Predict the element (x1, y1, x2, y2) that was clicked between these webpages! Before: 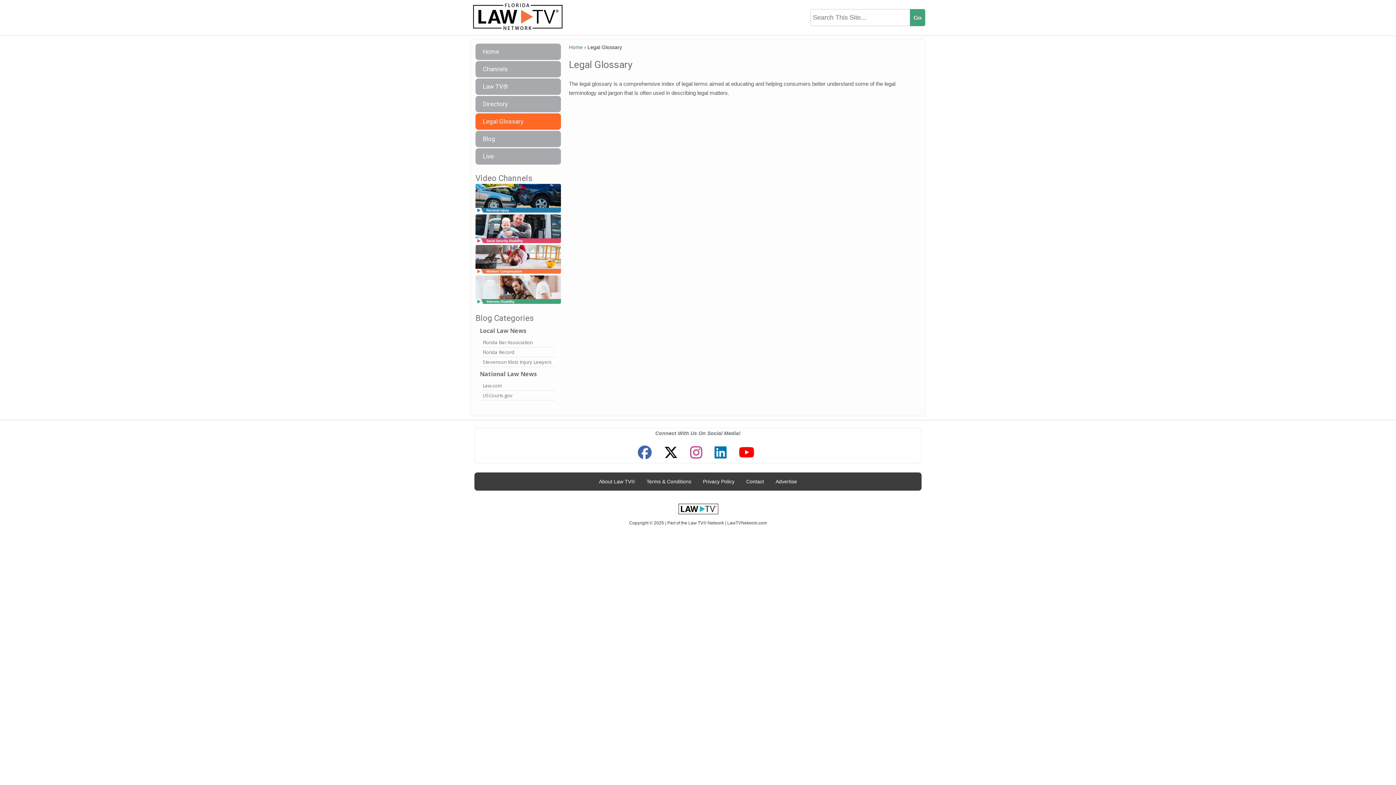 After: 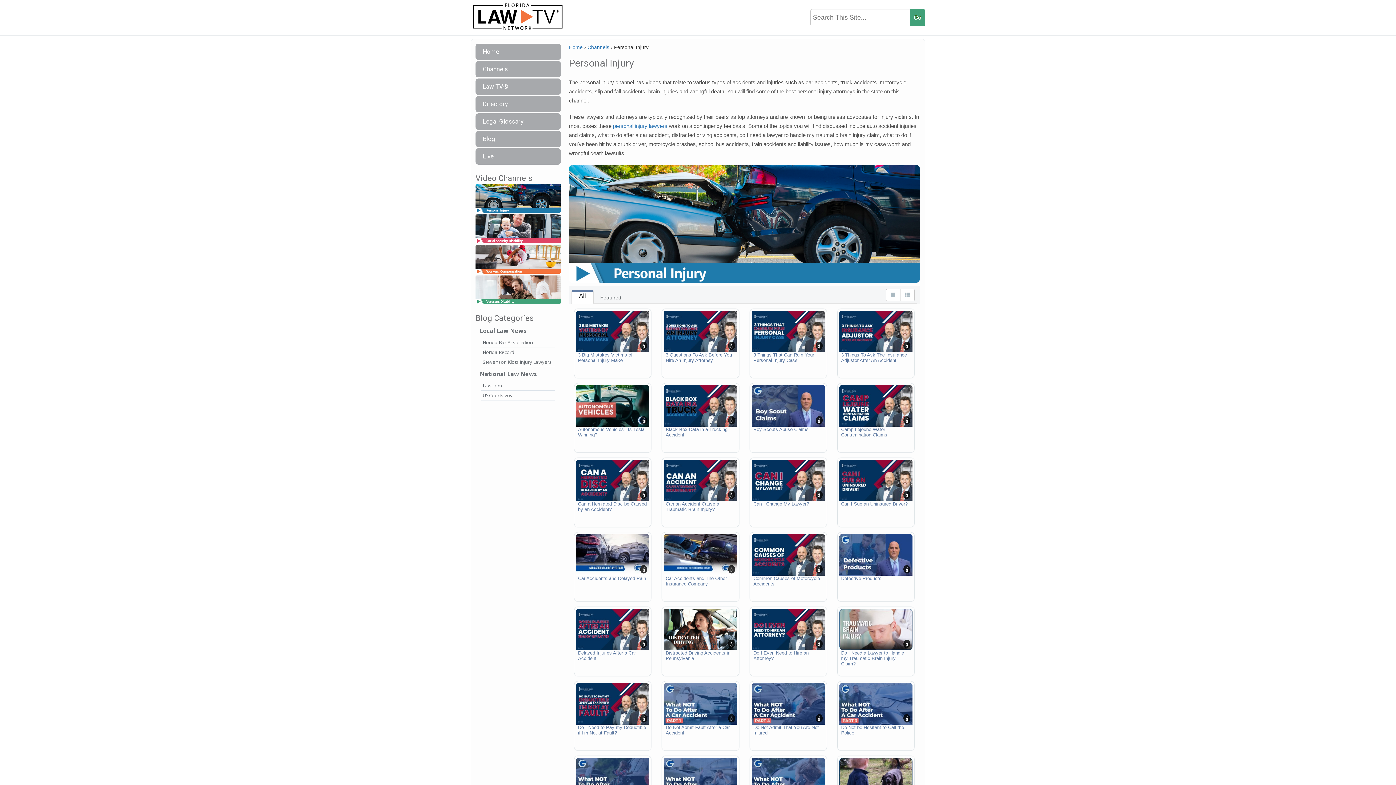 Action: bbox: (475, 195, 561, 202)